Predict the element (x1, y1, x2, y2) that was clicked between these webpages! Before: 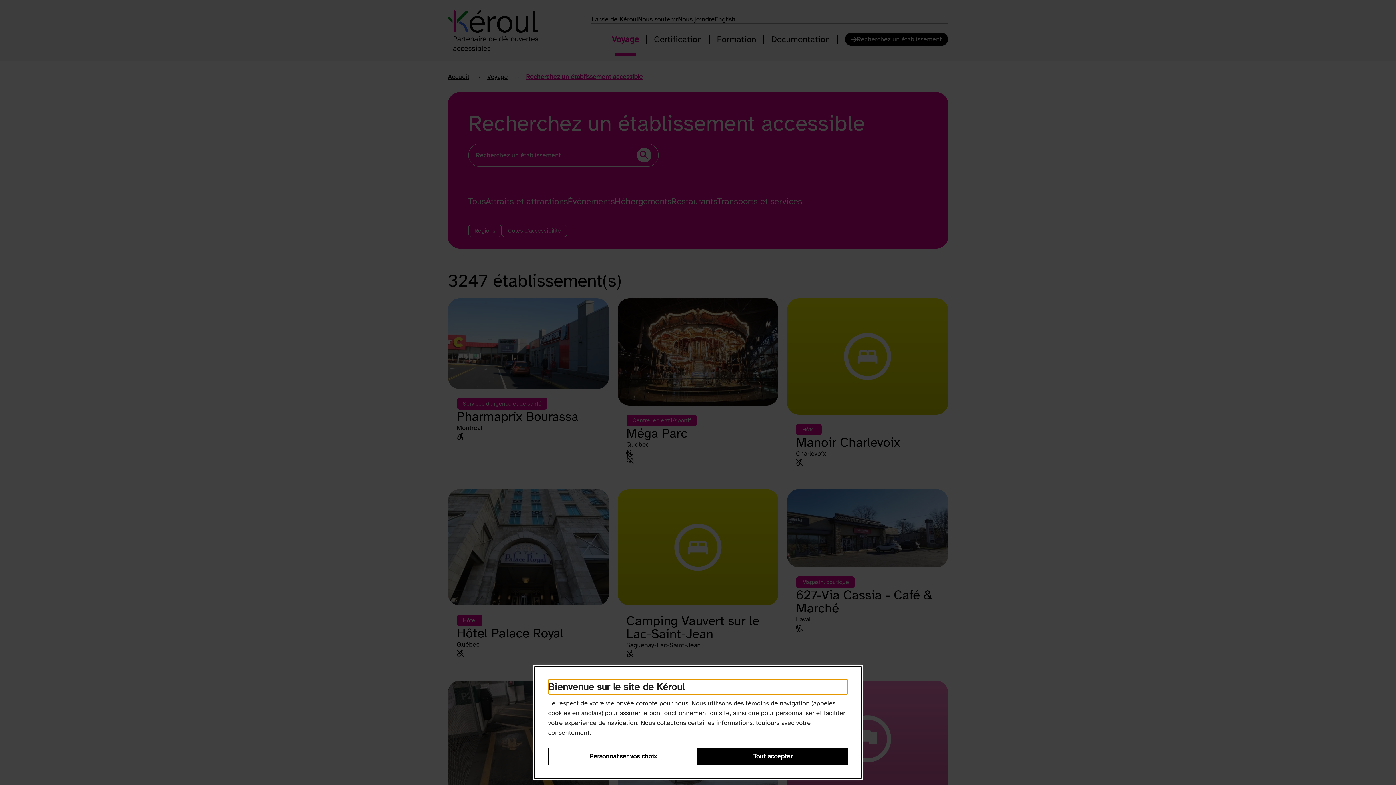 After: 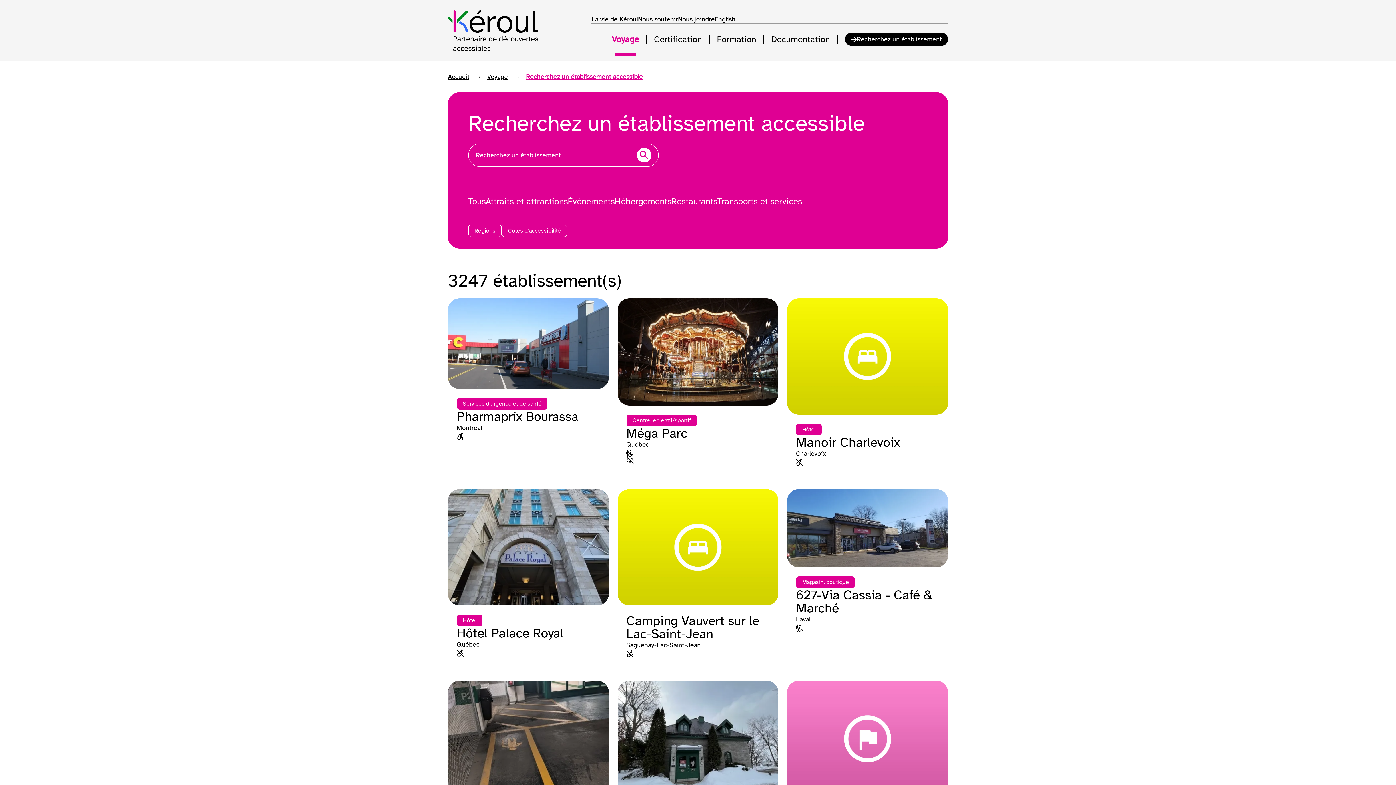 Action: bbox: (698, 748, 848, 765) label: Tout accepter